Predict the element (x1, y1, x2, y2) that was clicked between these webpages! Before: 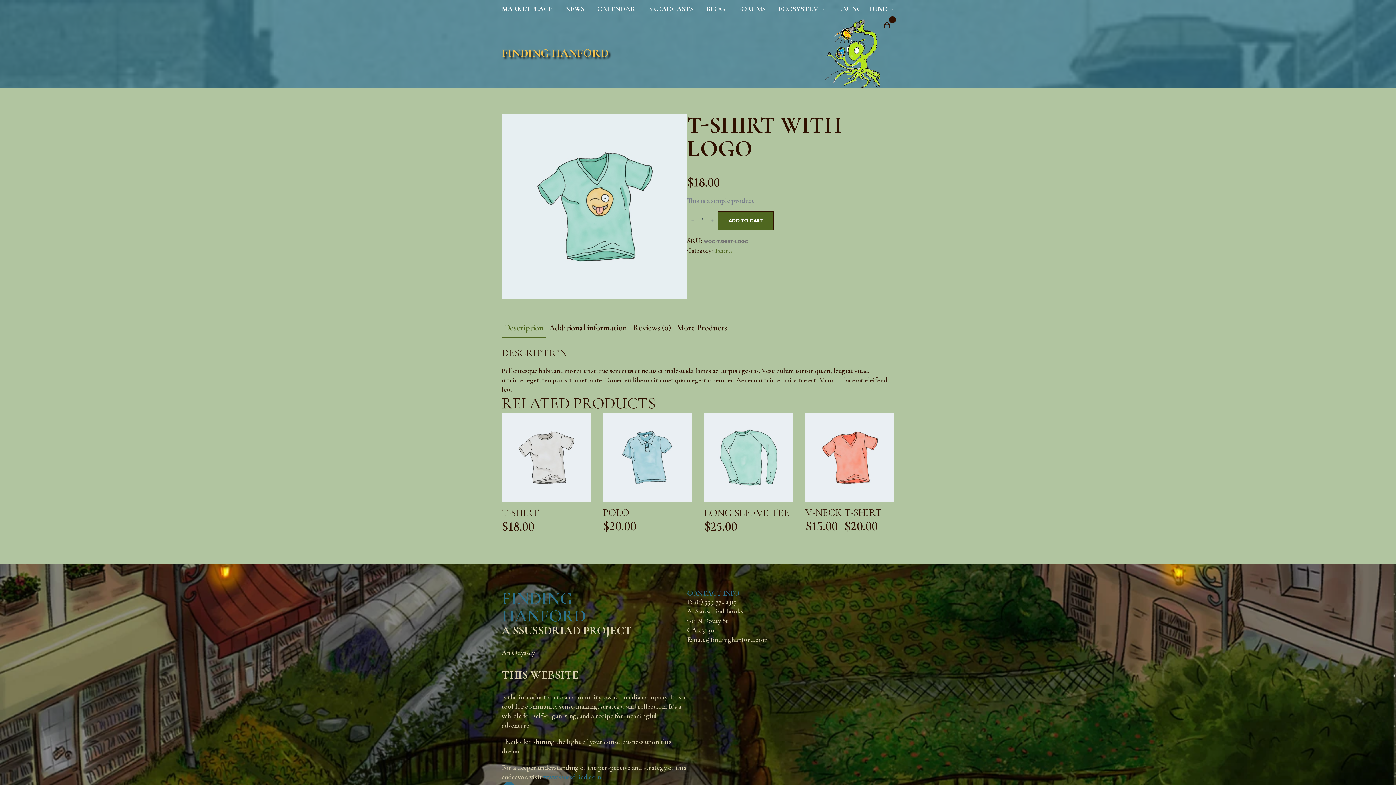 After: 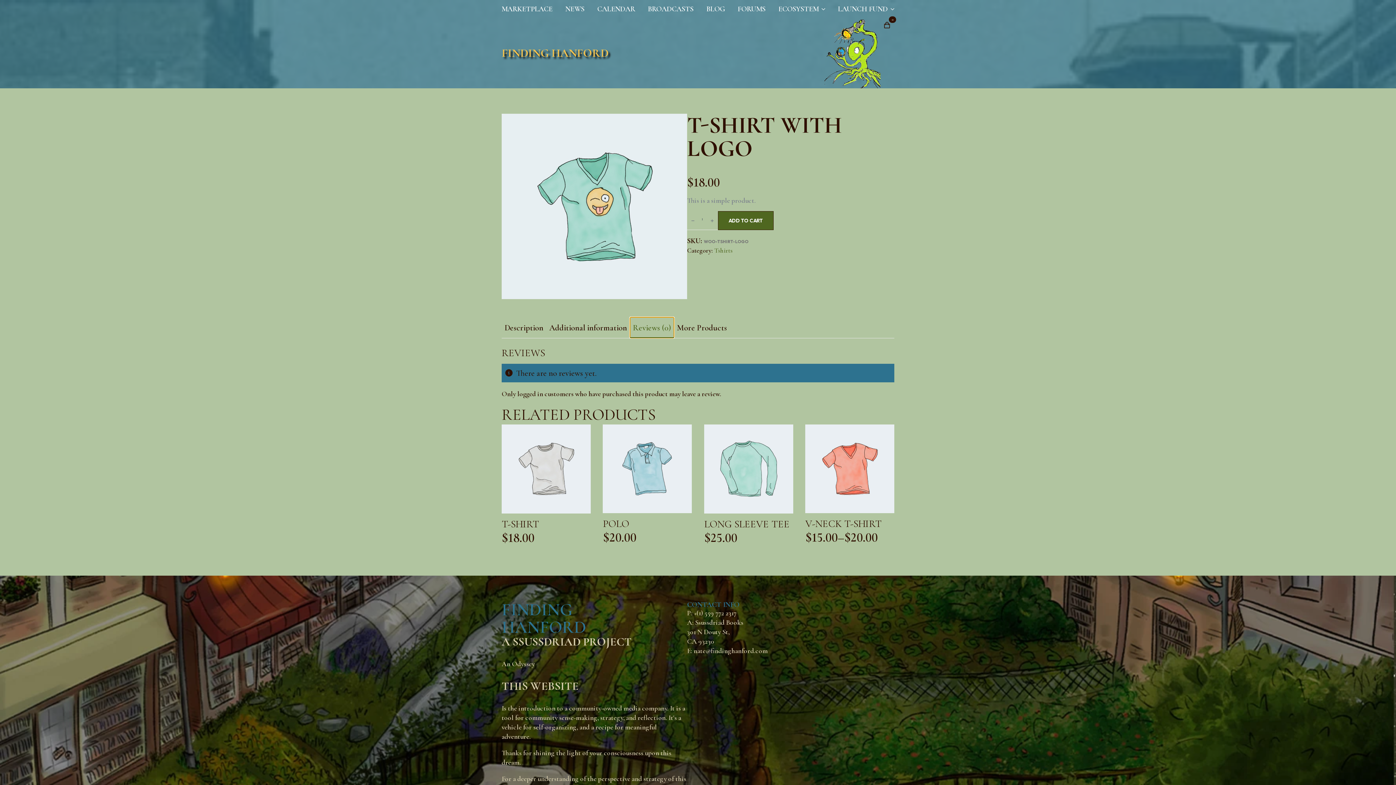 Action: label: Reviews (0) bbox: (630, 317, 674, 338)